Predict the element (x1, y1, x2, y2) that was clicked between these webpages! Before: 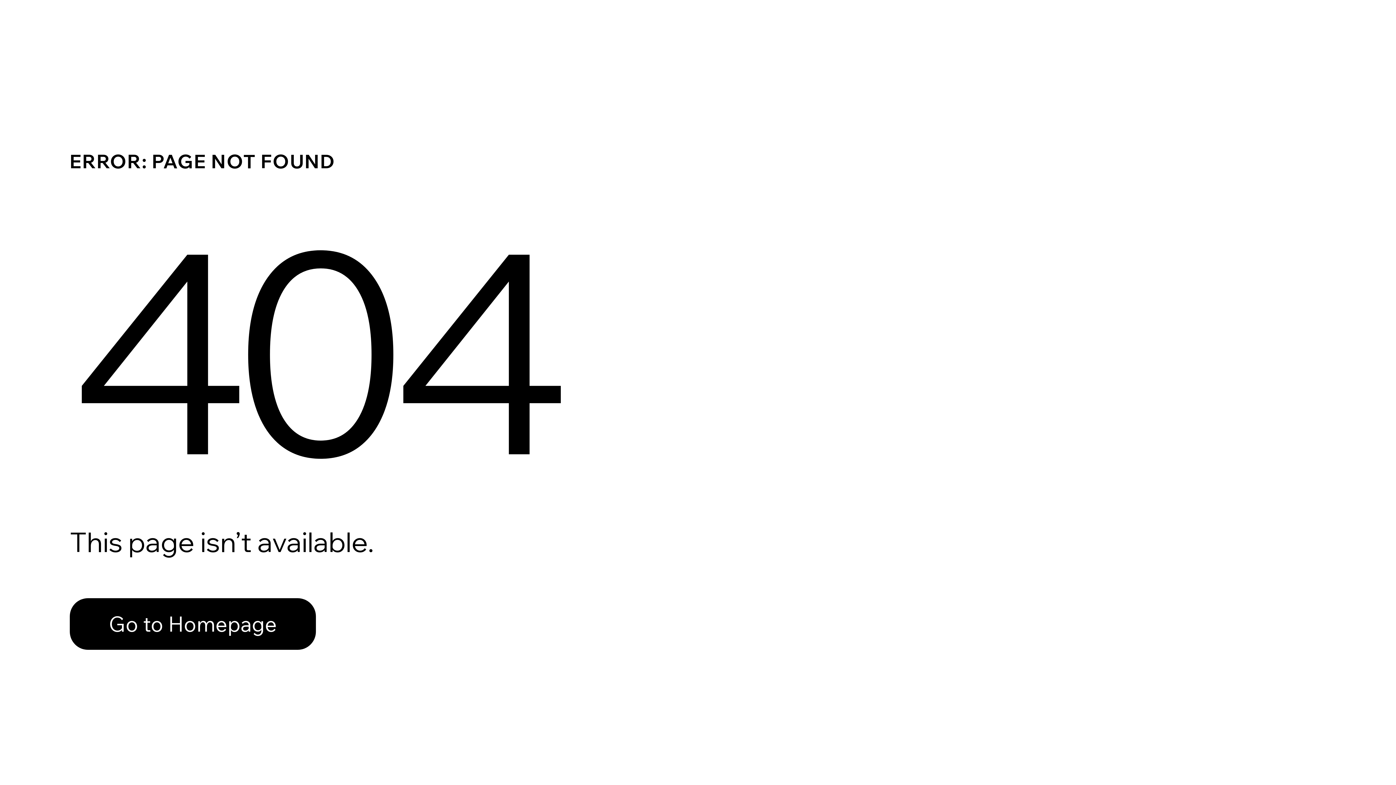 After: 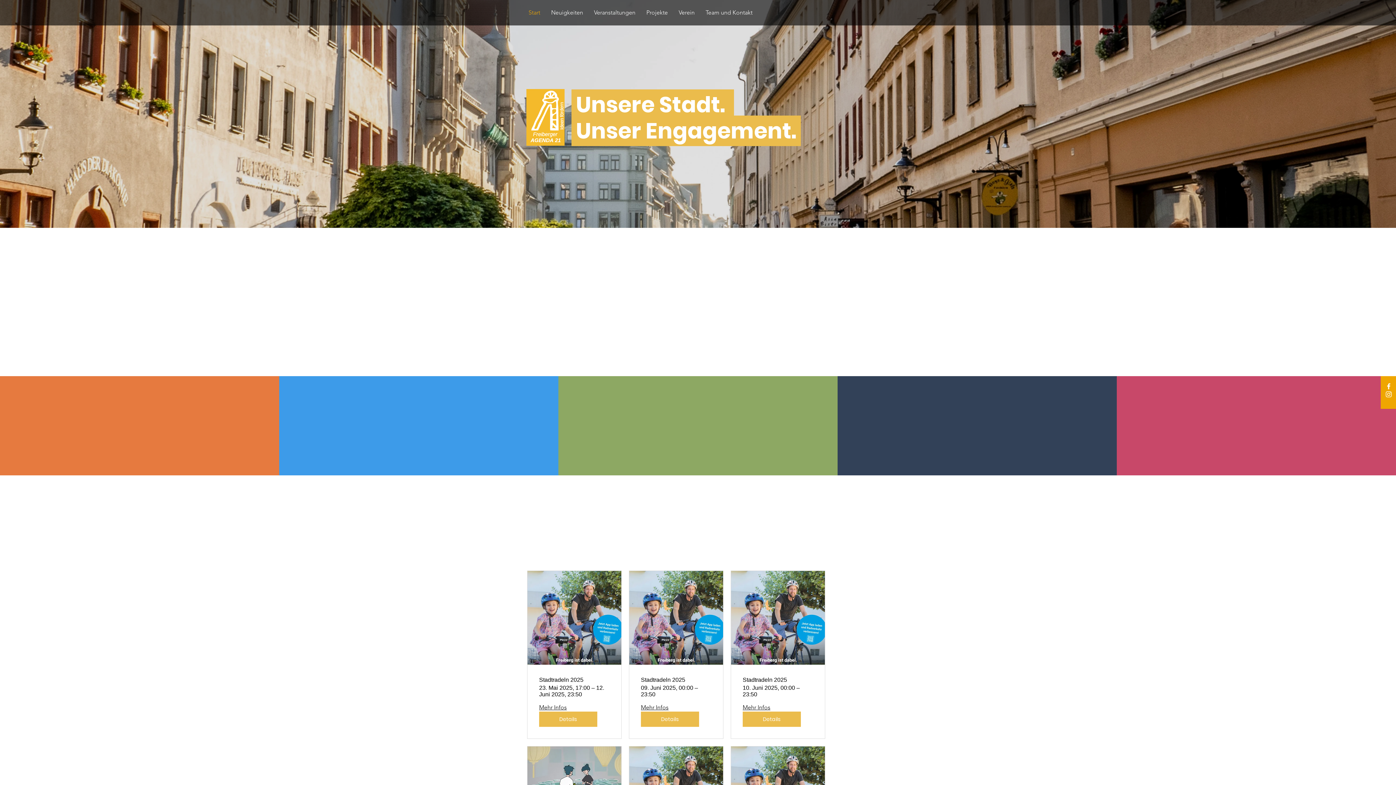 Action: bbox: (69, 582, 768, 659) label: Go to Homepage